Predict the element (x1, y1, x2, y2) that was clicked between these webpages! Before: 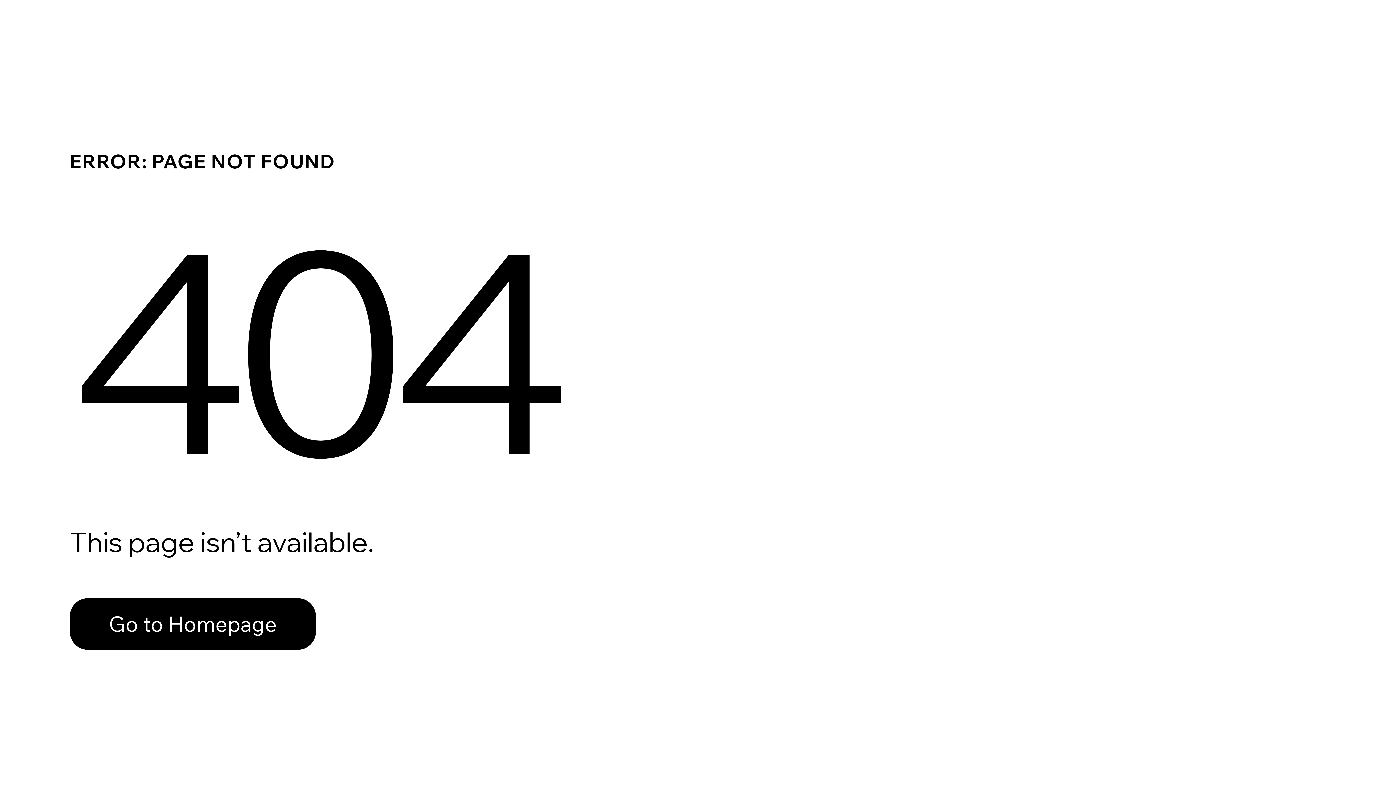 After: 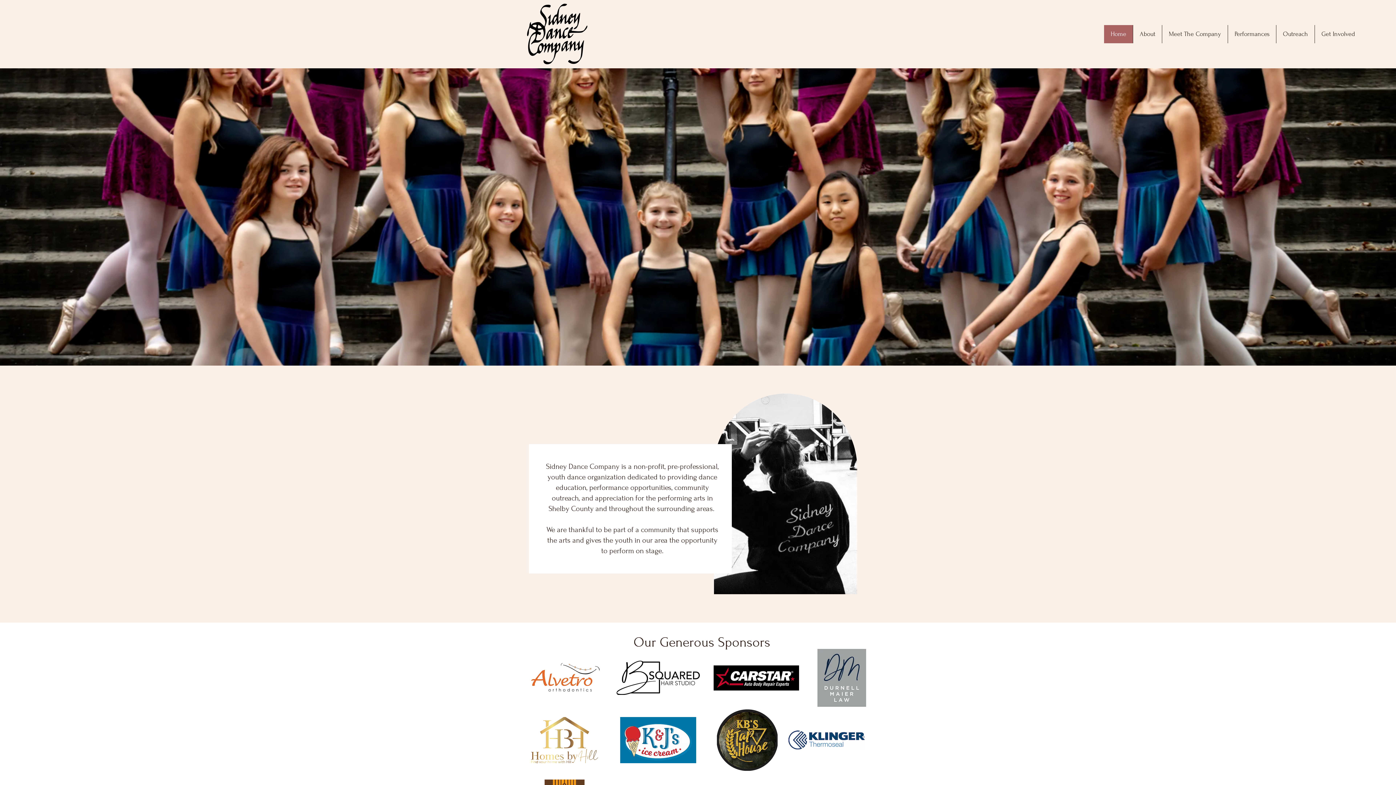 Action: label: Go to Homepage bbox: (69, 598, 316, 650)